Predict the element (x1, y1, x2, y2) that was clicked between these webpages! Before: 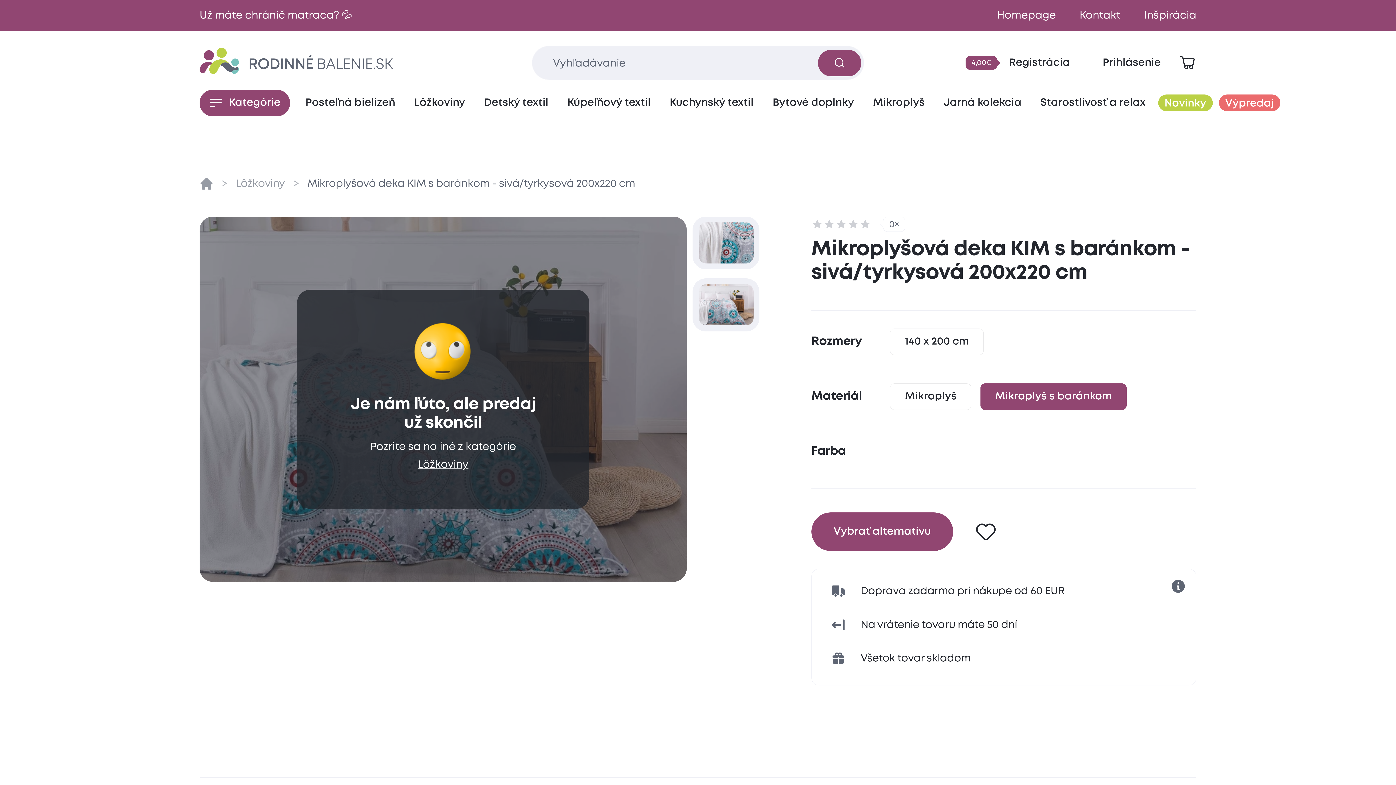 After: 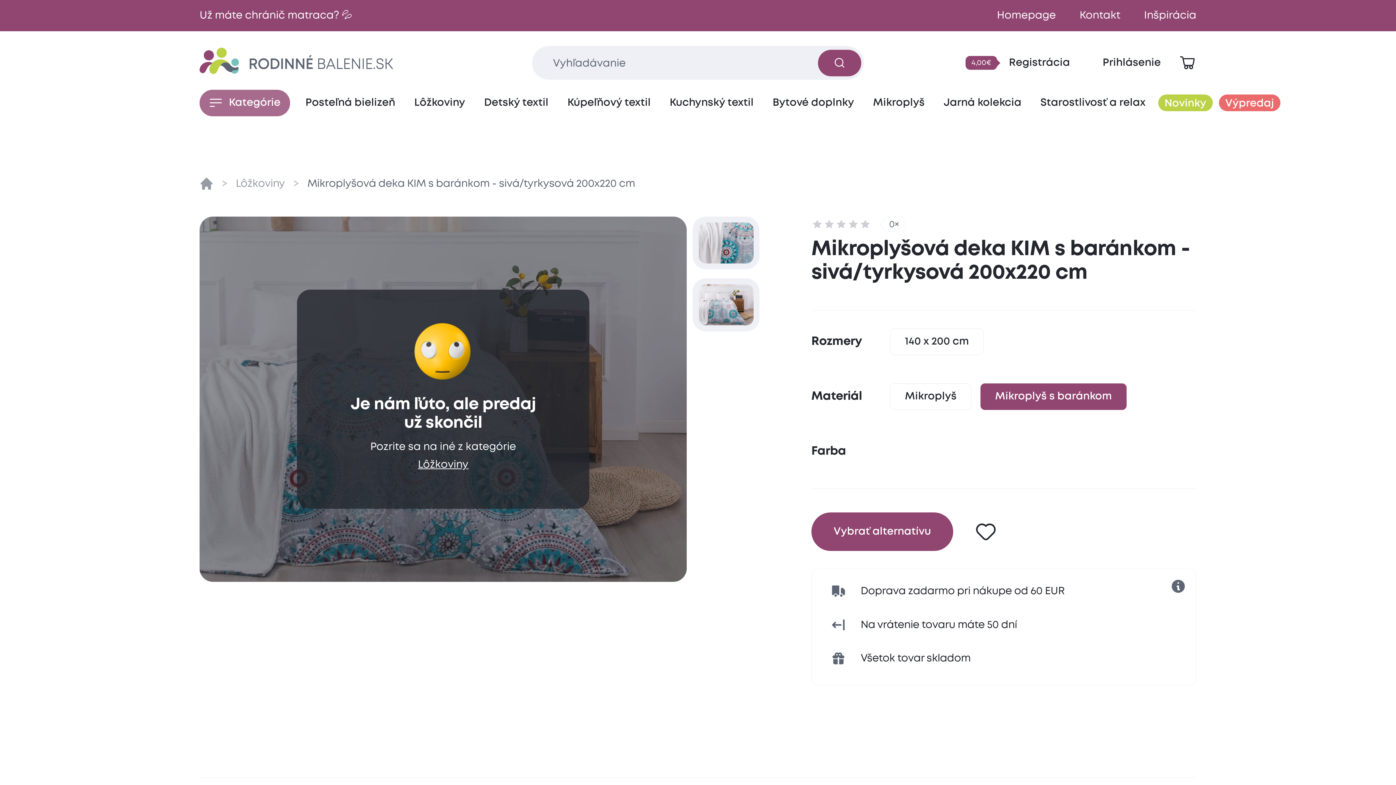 Action: label: Kategórie bbox: (199, 89, 290, 116)